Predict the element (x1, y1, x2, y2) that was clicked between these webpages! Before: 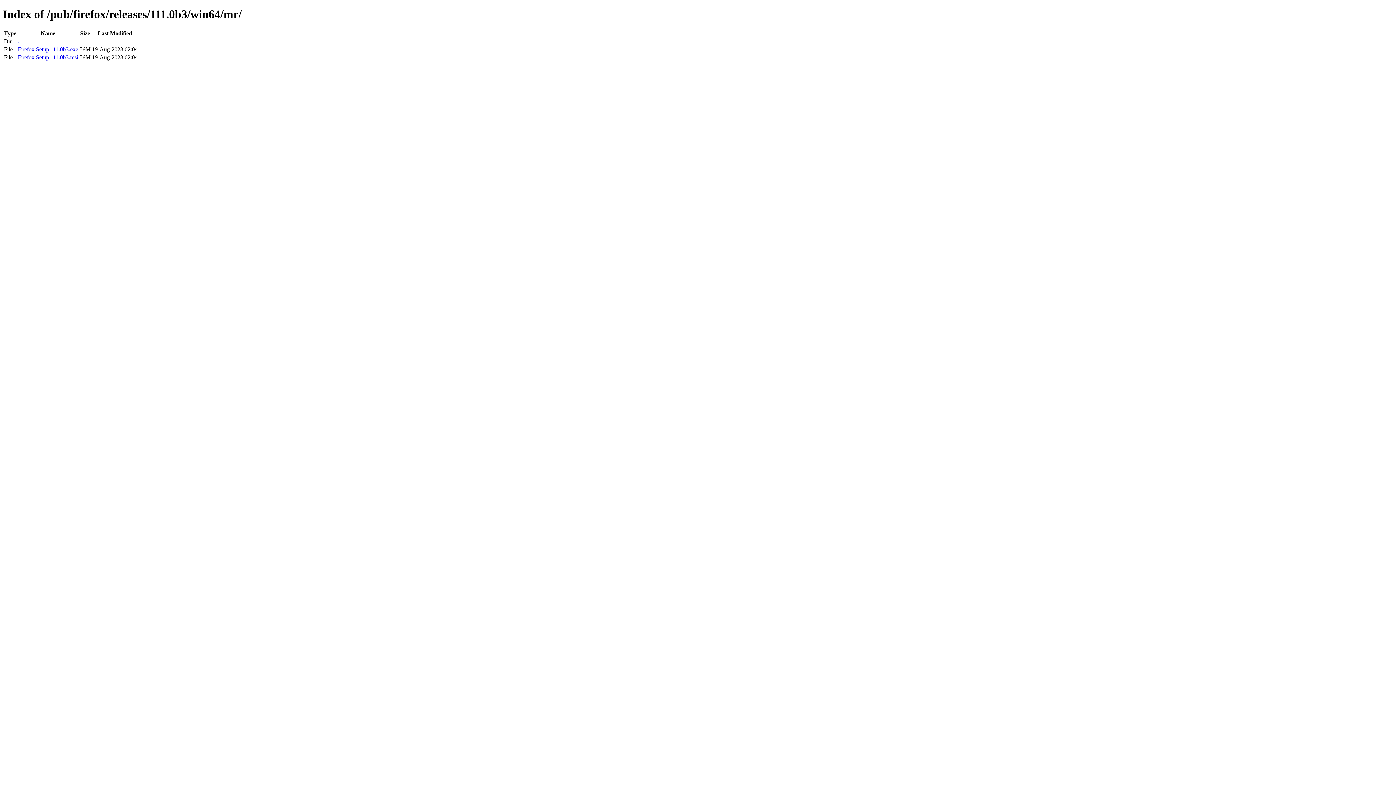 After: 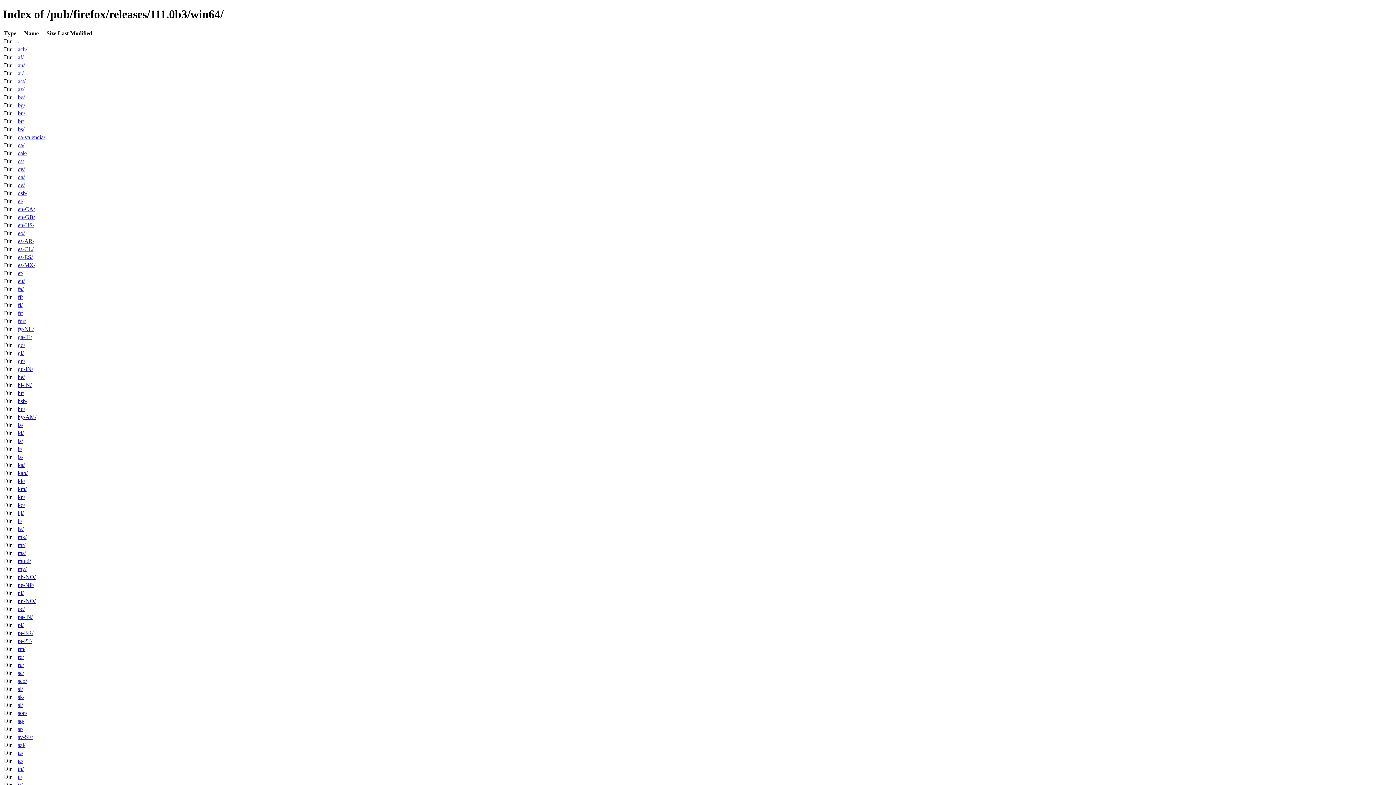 Action: bbox: (17, 38, 20, 44) label: ..